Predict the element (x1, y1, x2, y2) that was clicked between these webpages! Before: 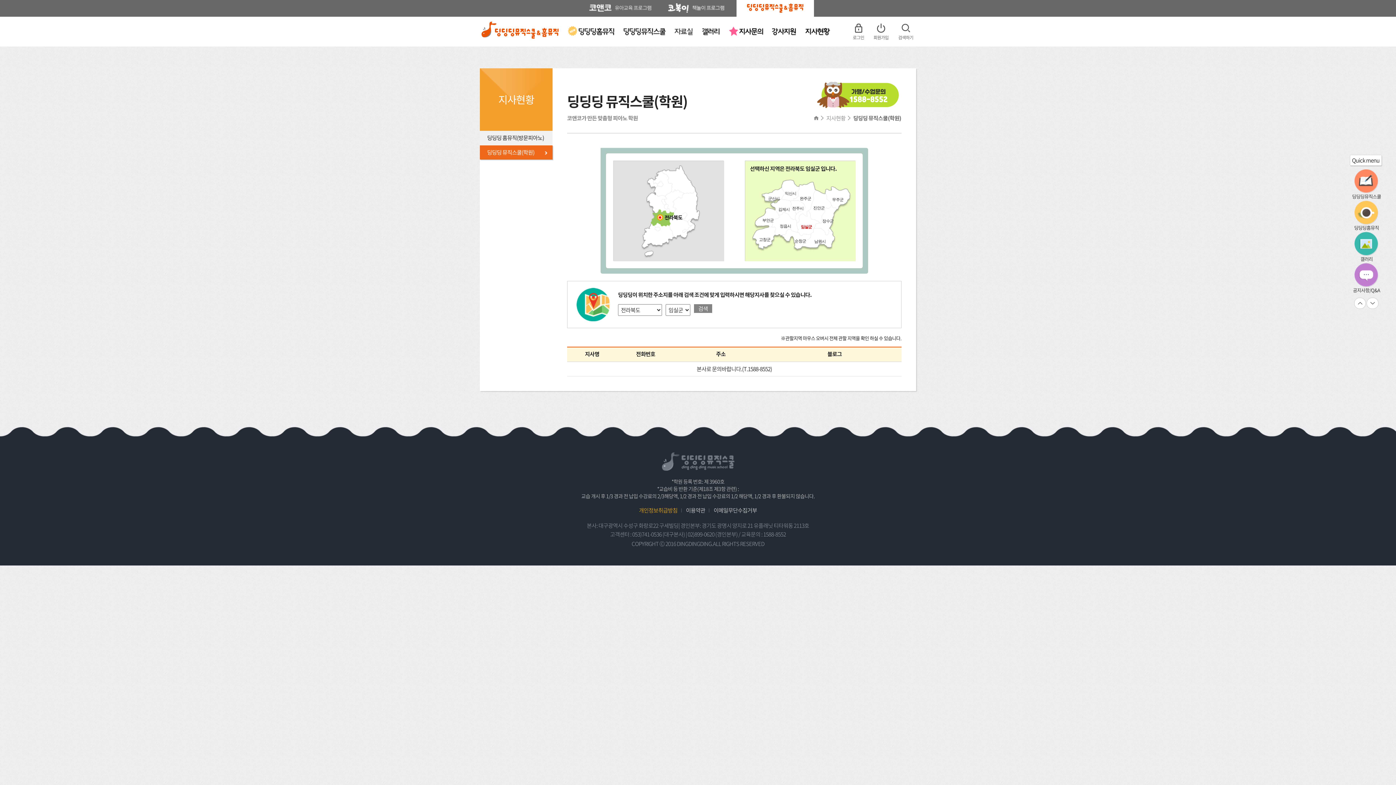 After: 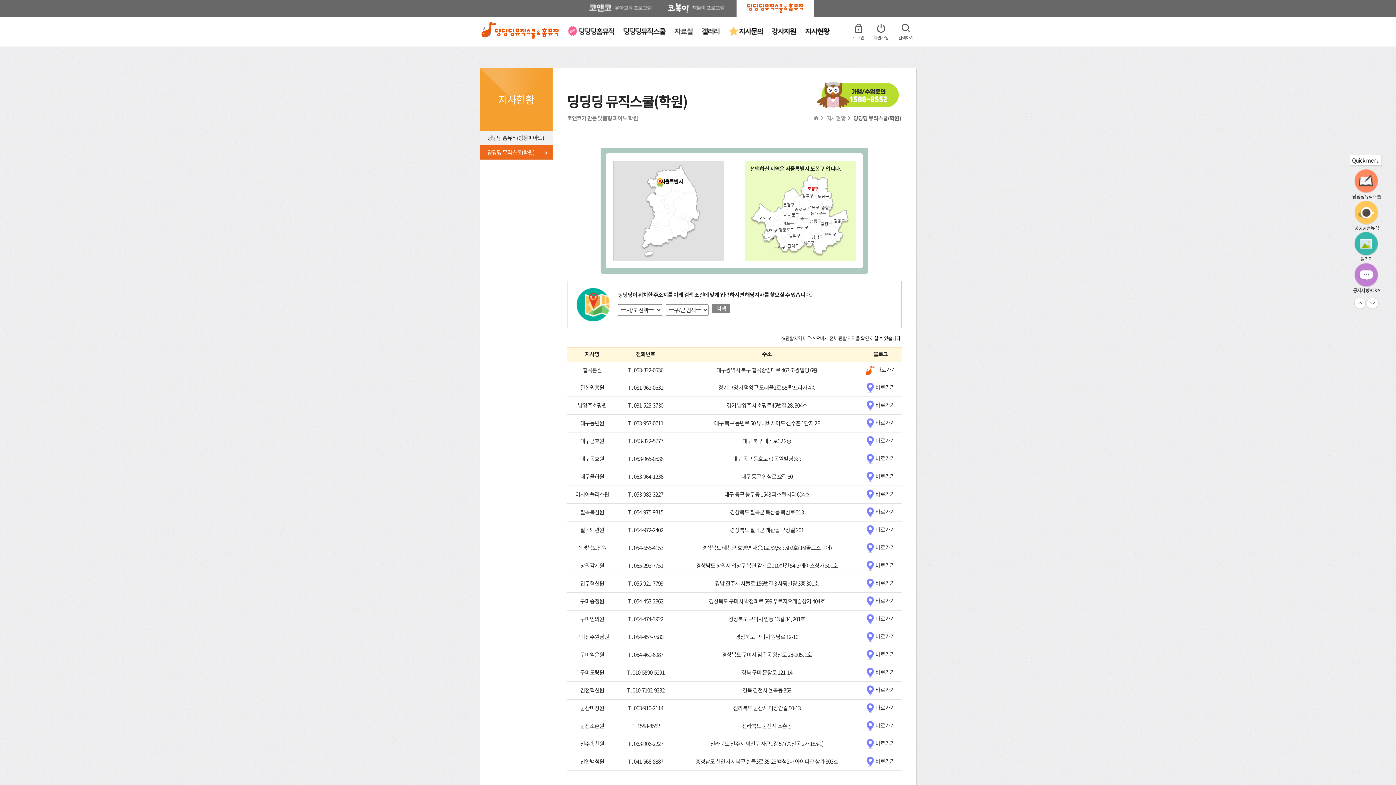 Action: label: 딩딩딩 뮤직스쿨(학원) bbox: (480, 145, 552, 159)